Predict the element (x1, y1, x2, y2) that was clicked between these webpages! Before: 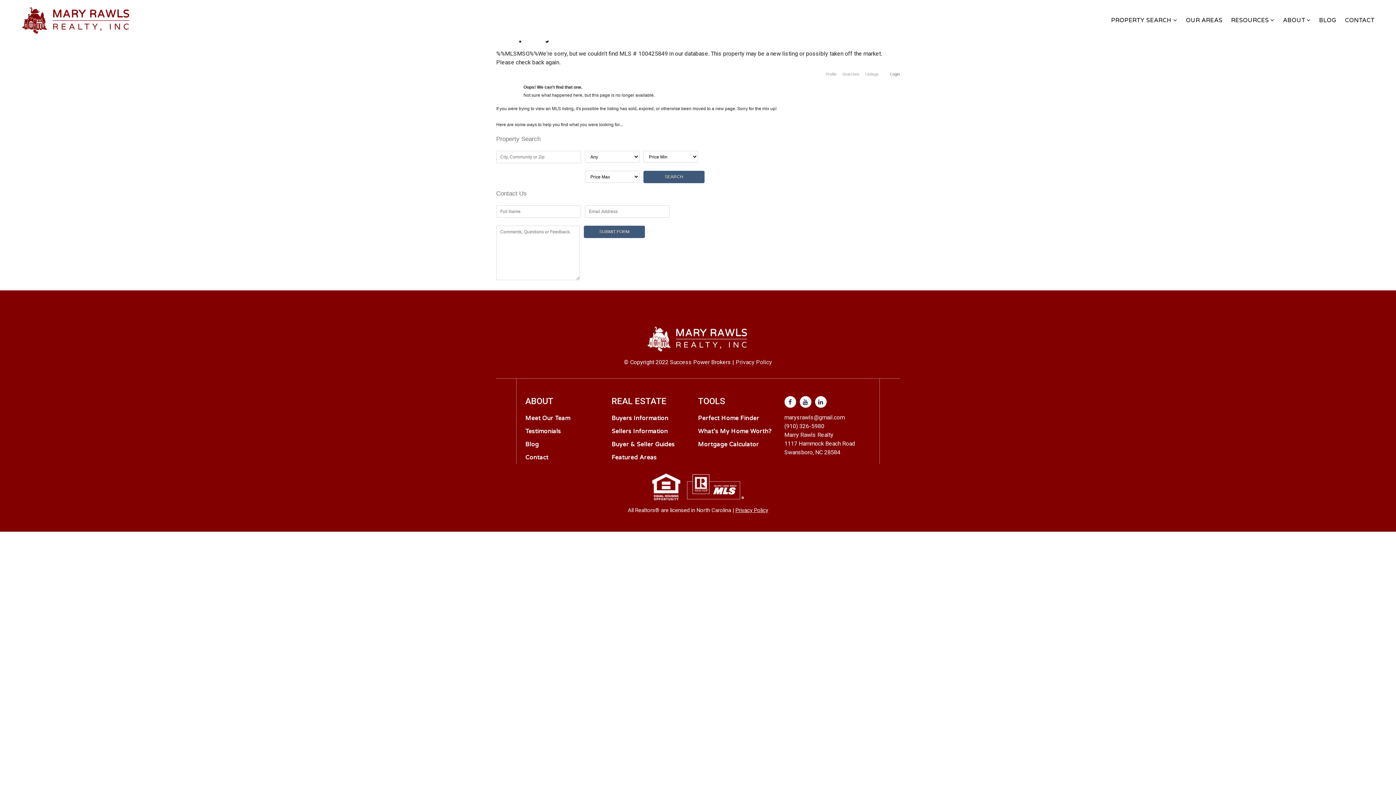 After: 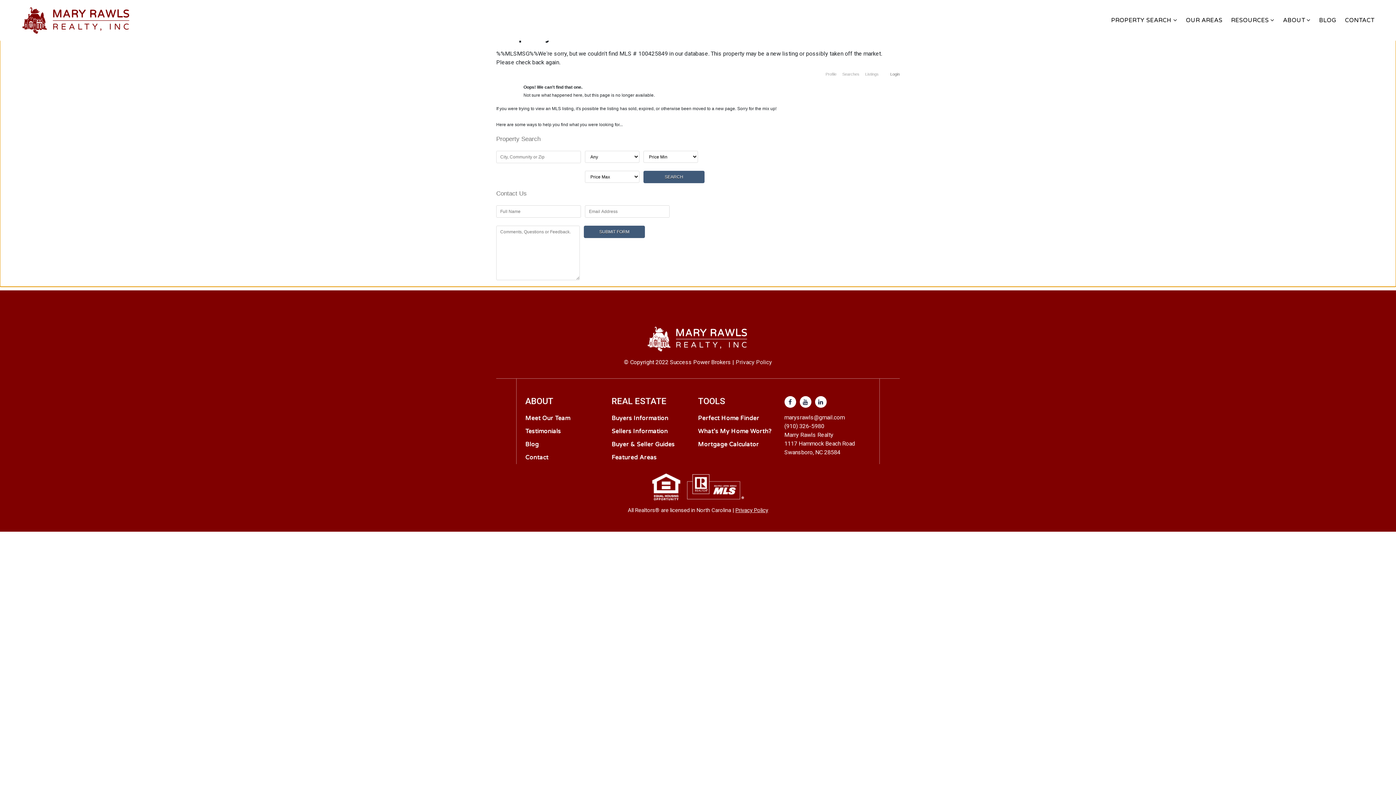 Action: label:   bbox: (496, 184, 497, 189)